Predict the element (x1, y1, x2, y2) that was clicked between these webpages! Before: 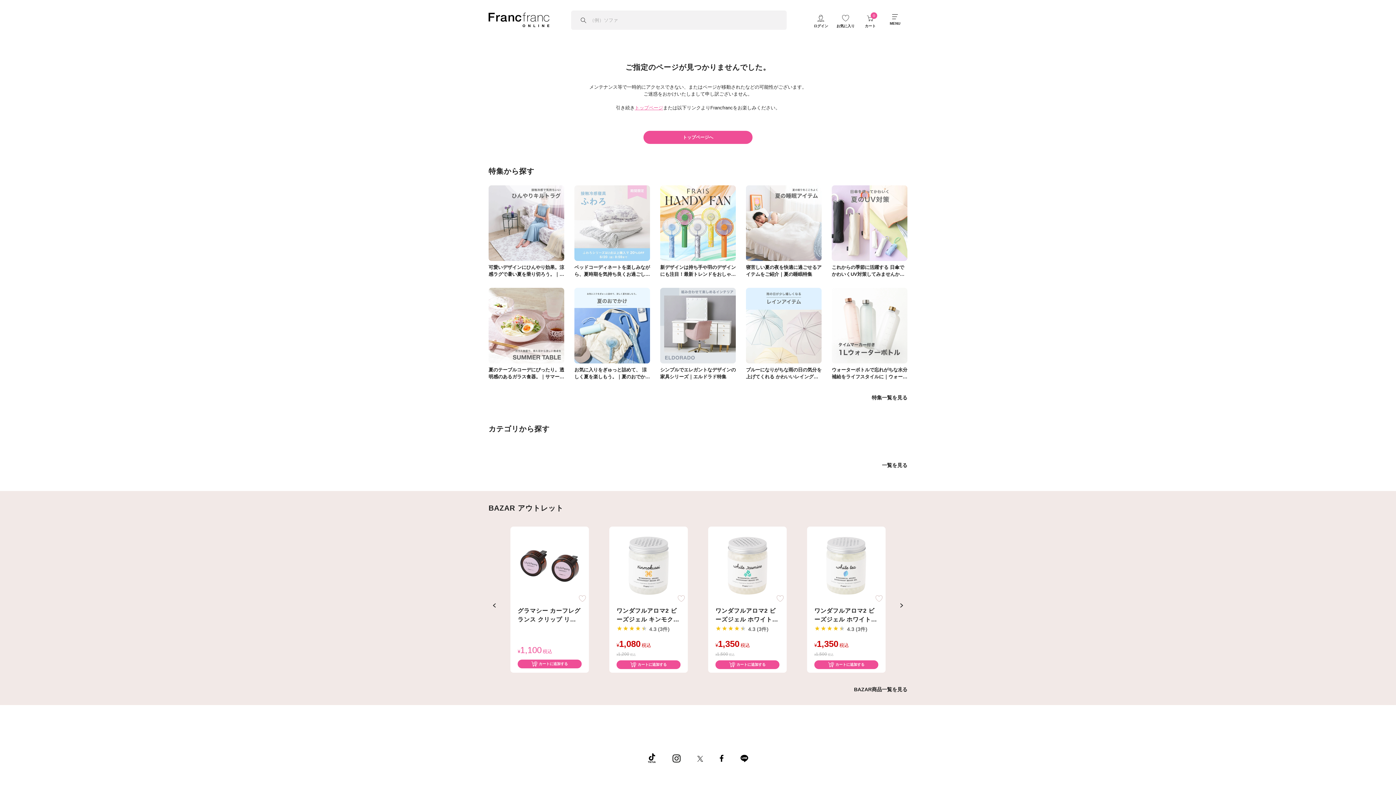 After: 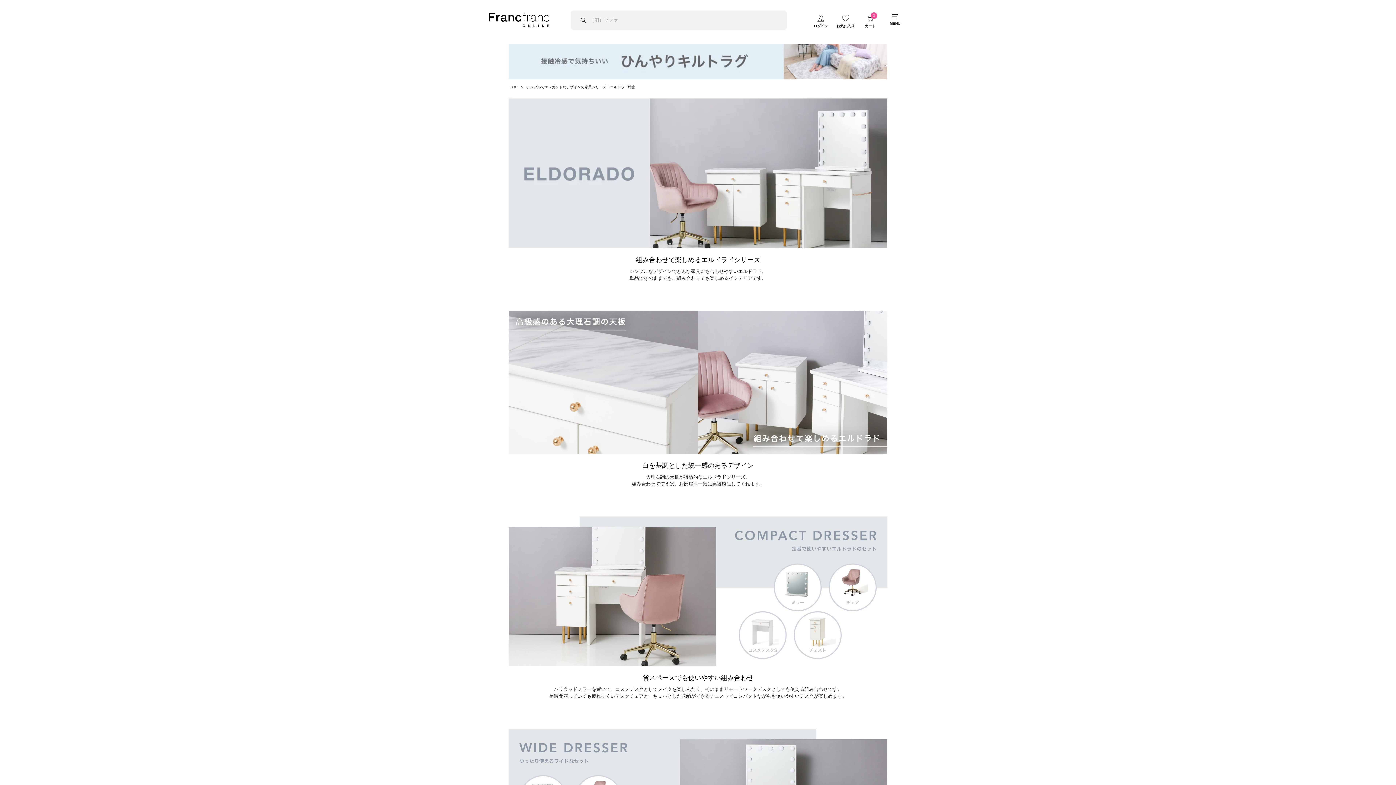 Action: label: シンプルでエレガントなデザインの家具シリーズ｜エルドラド特集 bbox: (660, 288, 736, 380)